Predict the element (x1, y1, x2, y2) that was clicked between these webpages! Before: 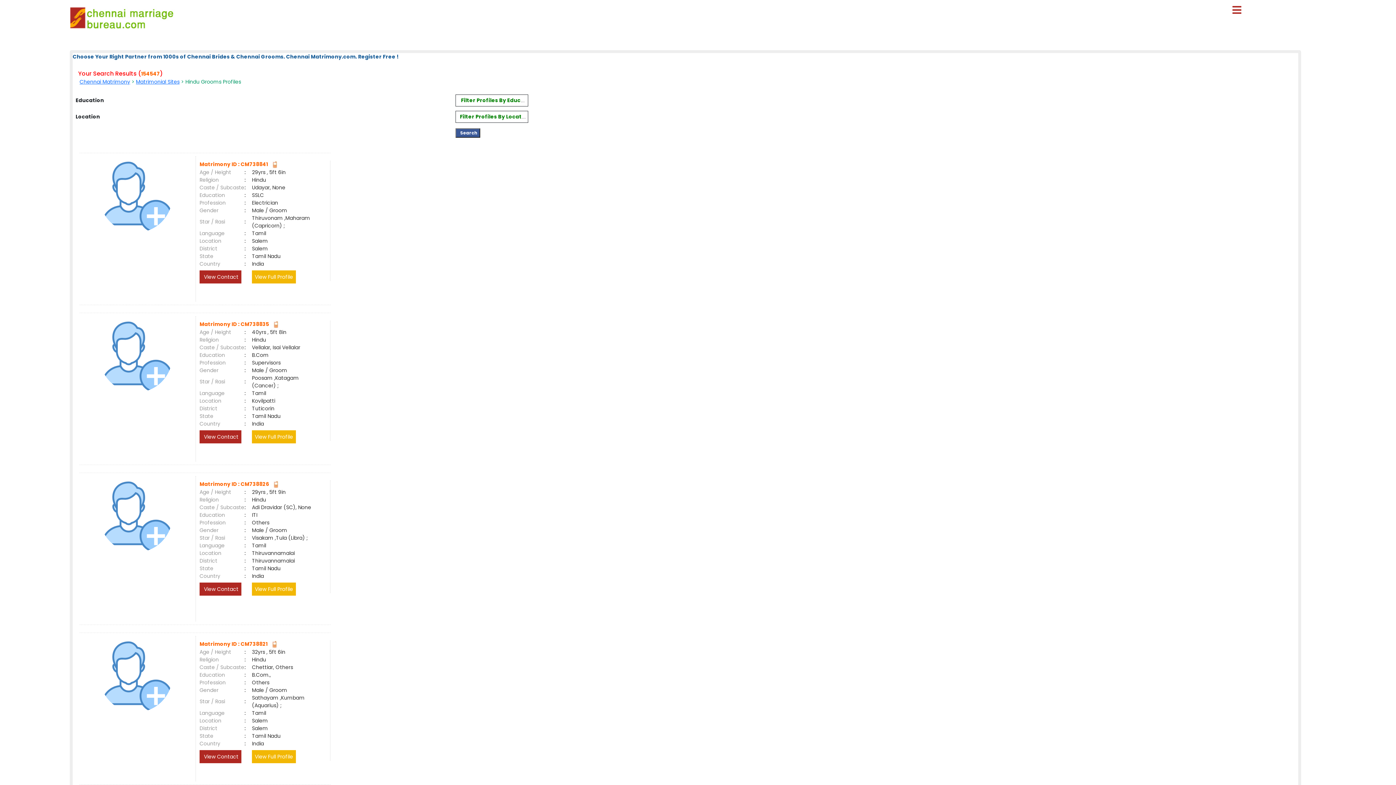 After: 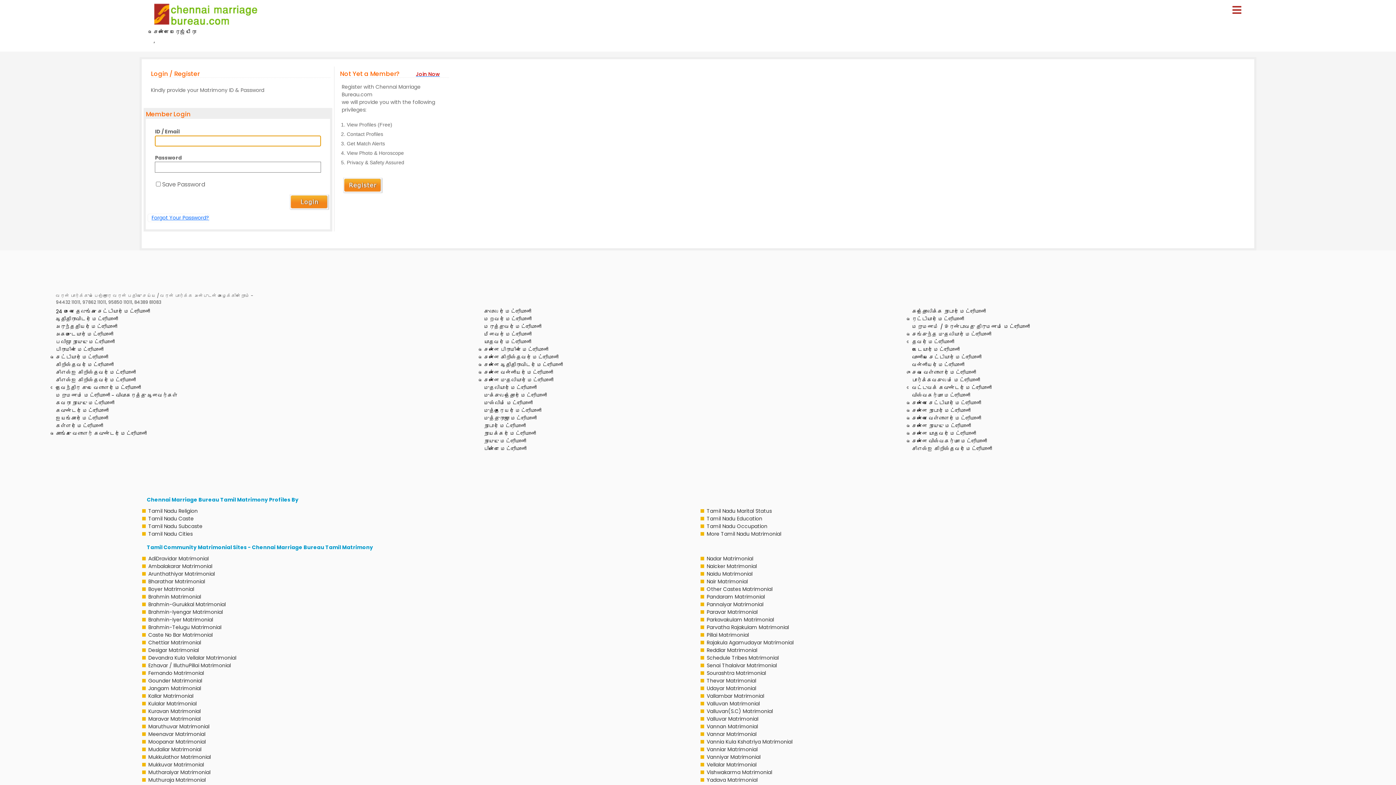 Action: bbox: (199, 430, 241, 443) label:  View Contact